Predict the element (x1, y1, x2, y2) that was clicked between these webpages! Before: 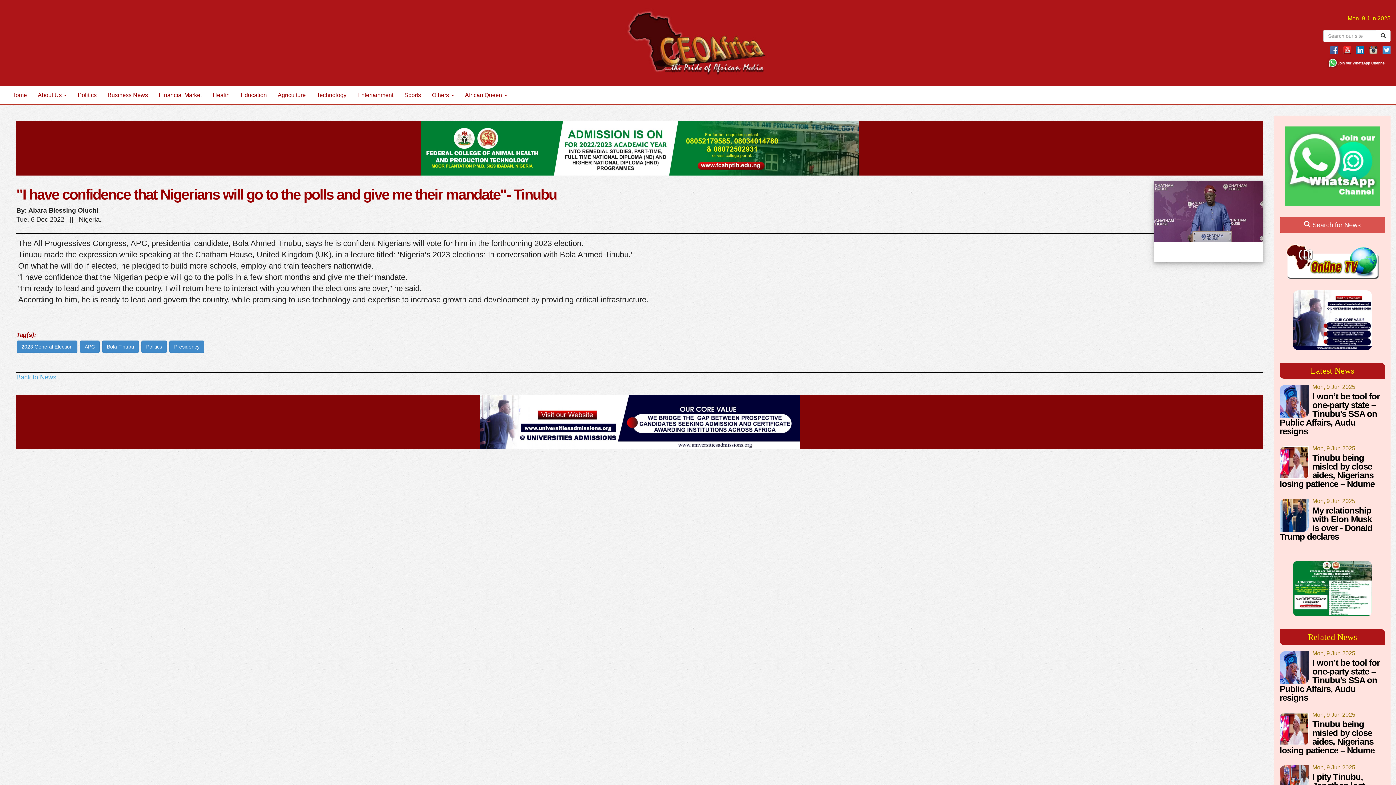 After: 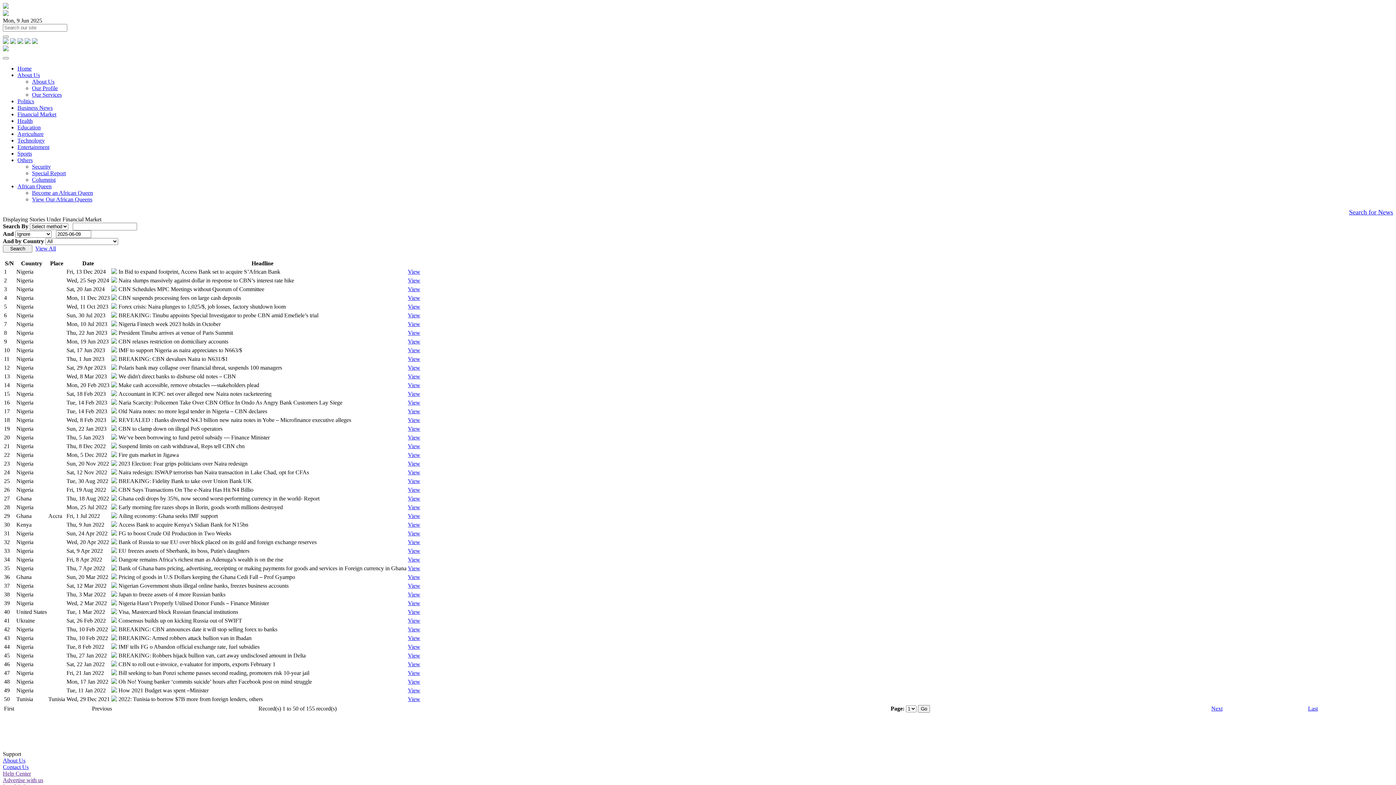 Action: label: Financial Market bbox: (153, 86, 207, 104)